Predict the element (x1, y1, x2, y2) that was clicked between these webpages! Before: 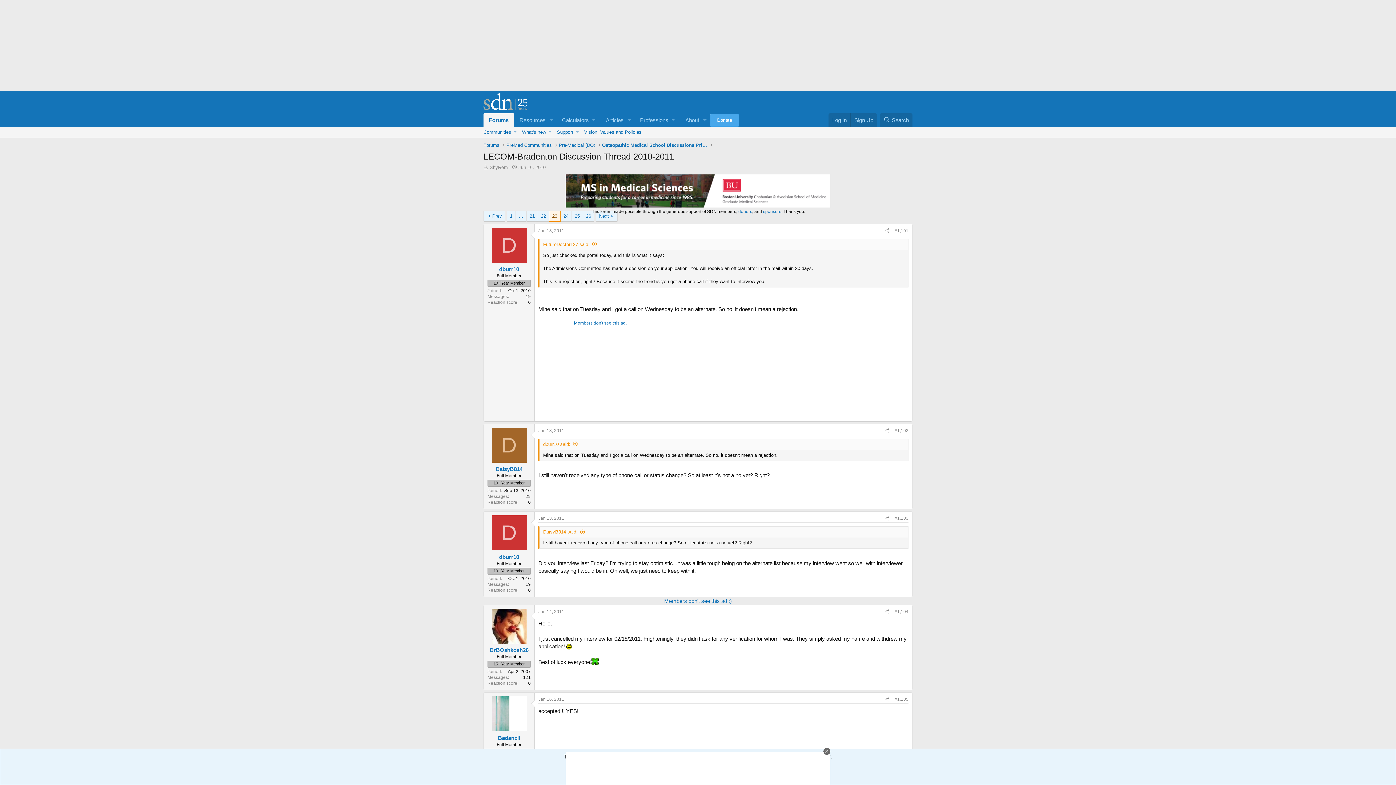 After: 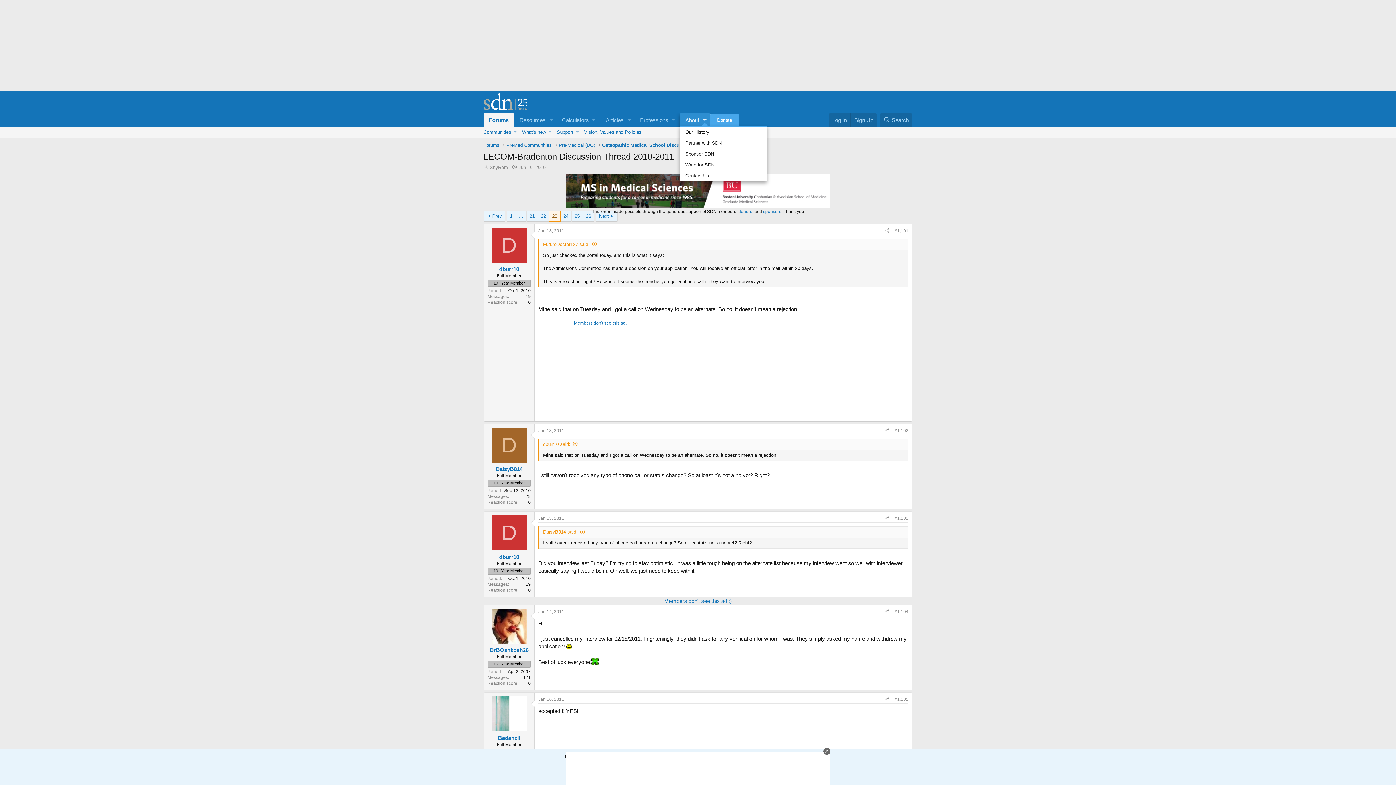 Action: label: Toggle expanded bbox: (700, 113, 710, 126)